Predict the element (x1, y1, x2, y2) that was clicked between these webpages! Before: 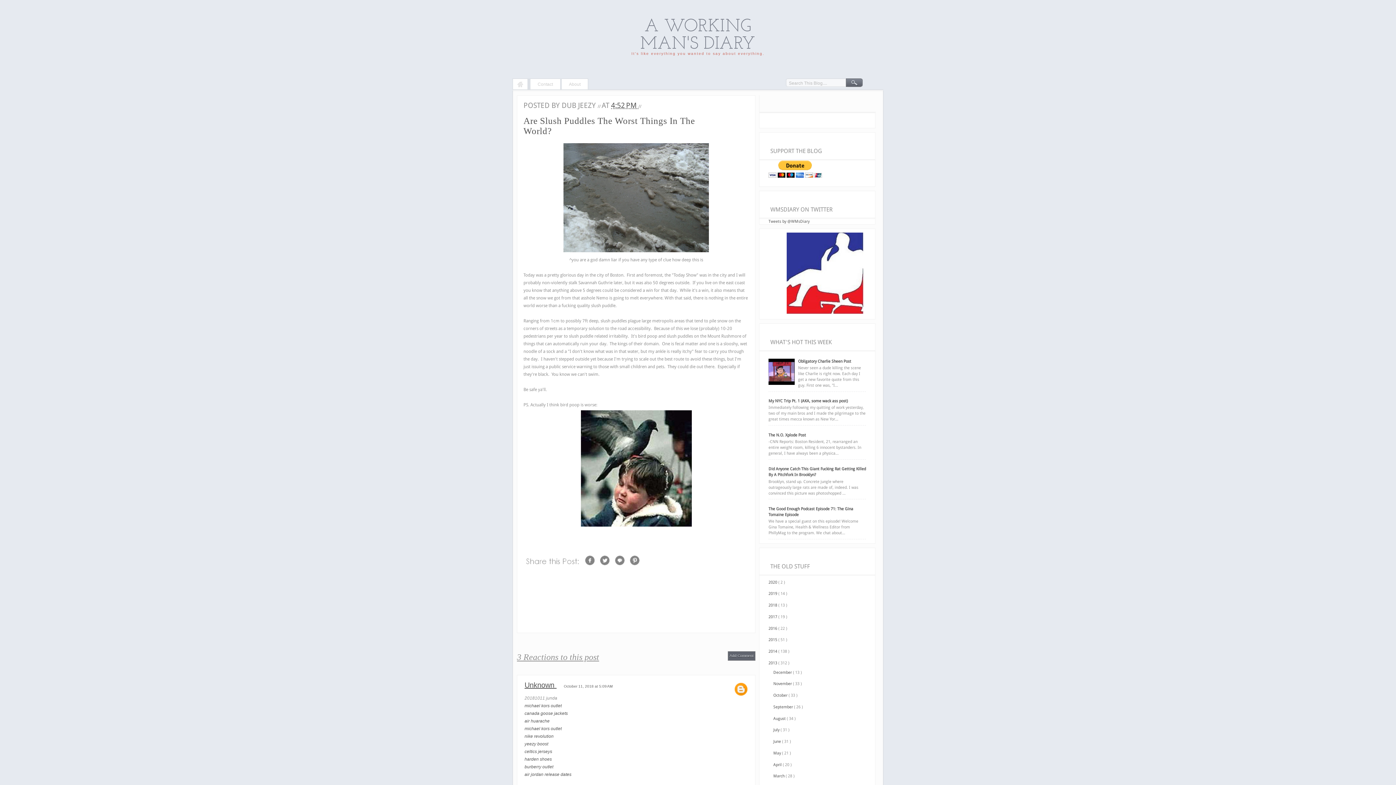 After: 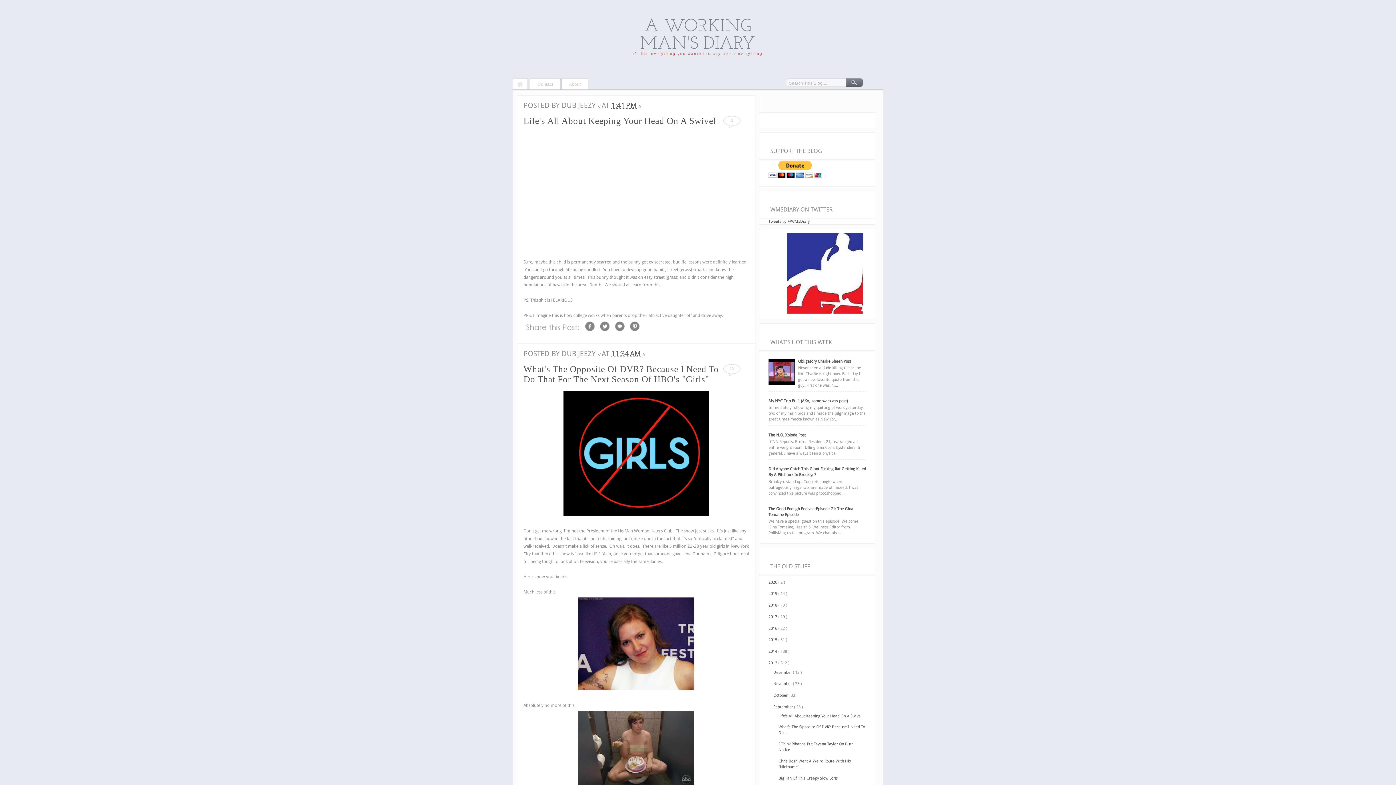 Action: label: September  bbox: (773, 705, 794, 709)